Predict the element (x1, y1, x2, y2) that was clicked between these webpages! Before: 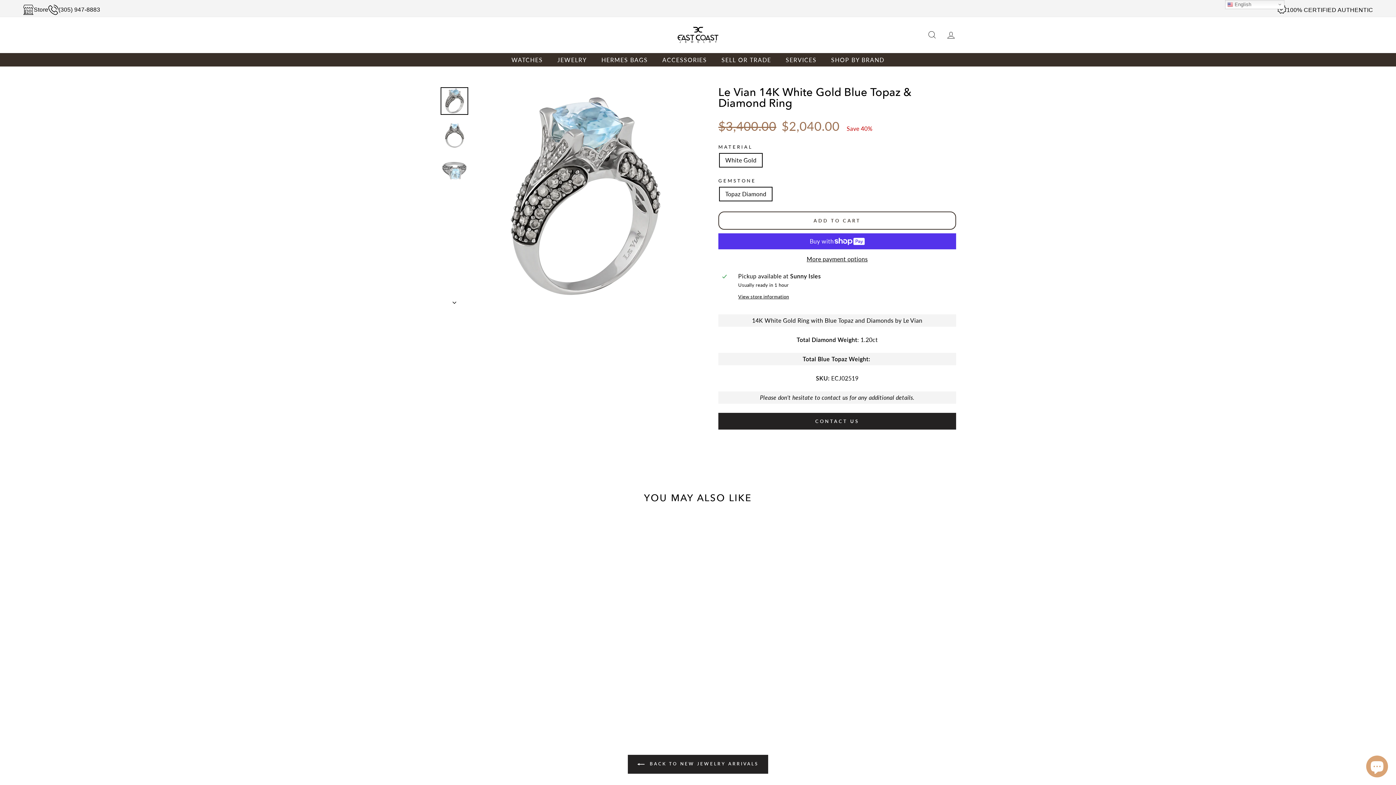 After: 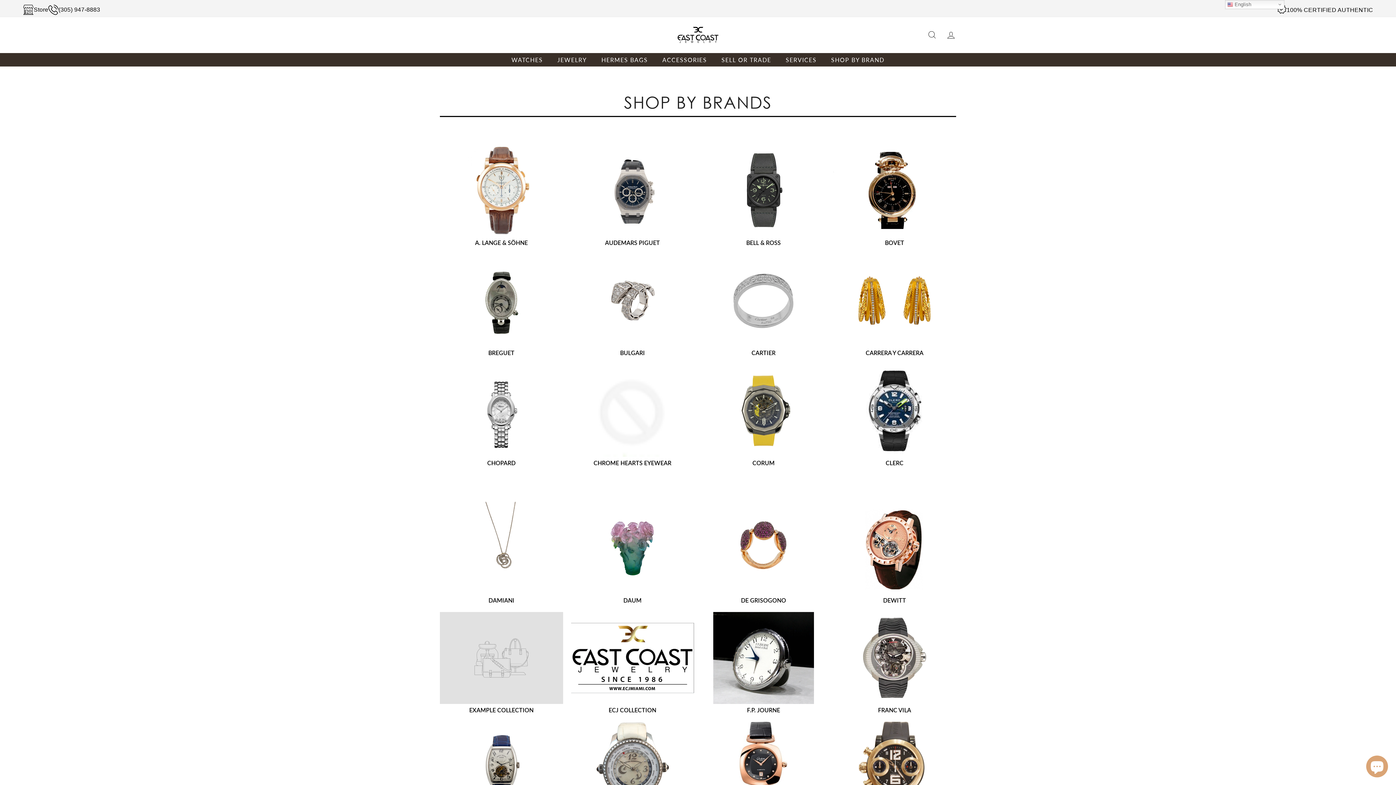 Action: label: SHOP BY BRAND bbox: (824, 53, 892, 66)